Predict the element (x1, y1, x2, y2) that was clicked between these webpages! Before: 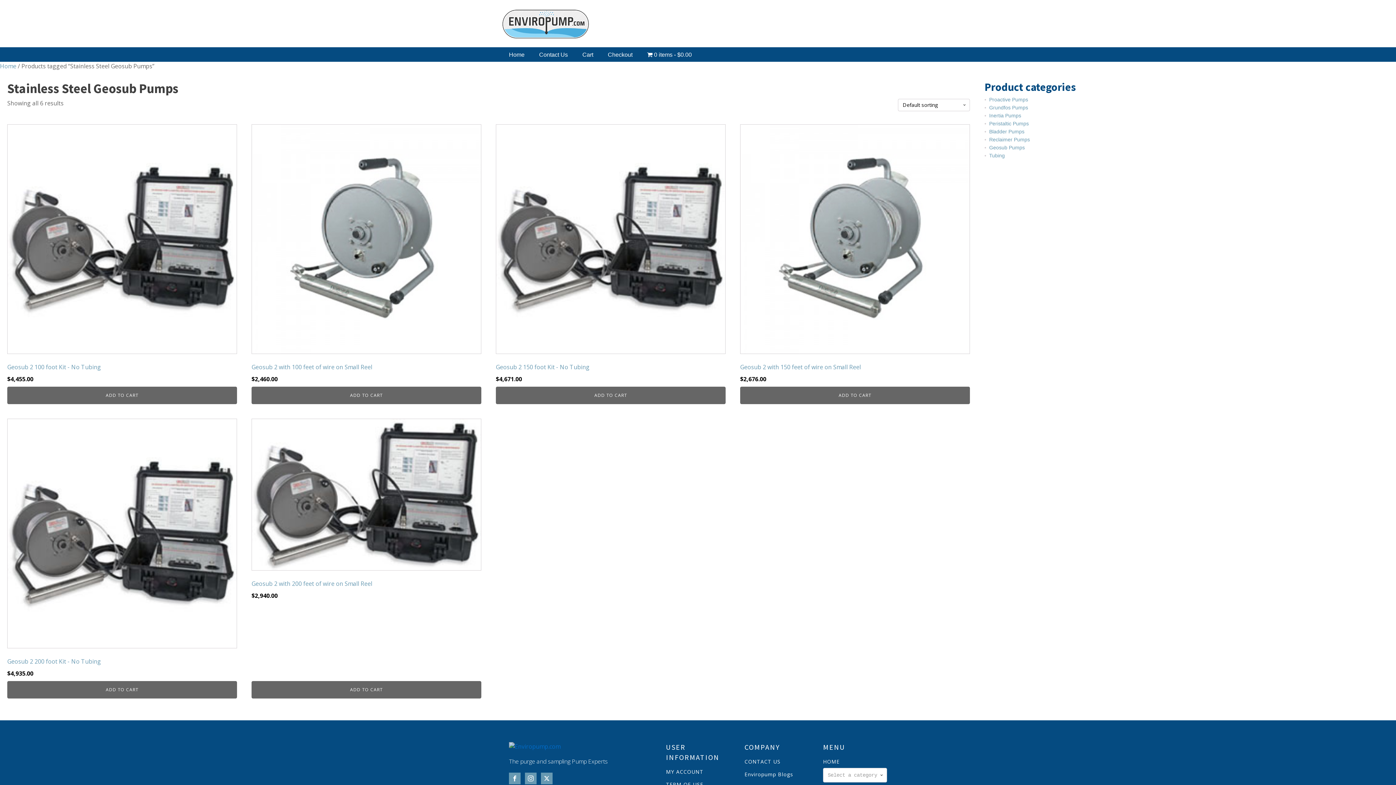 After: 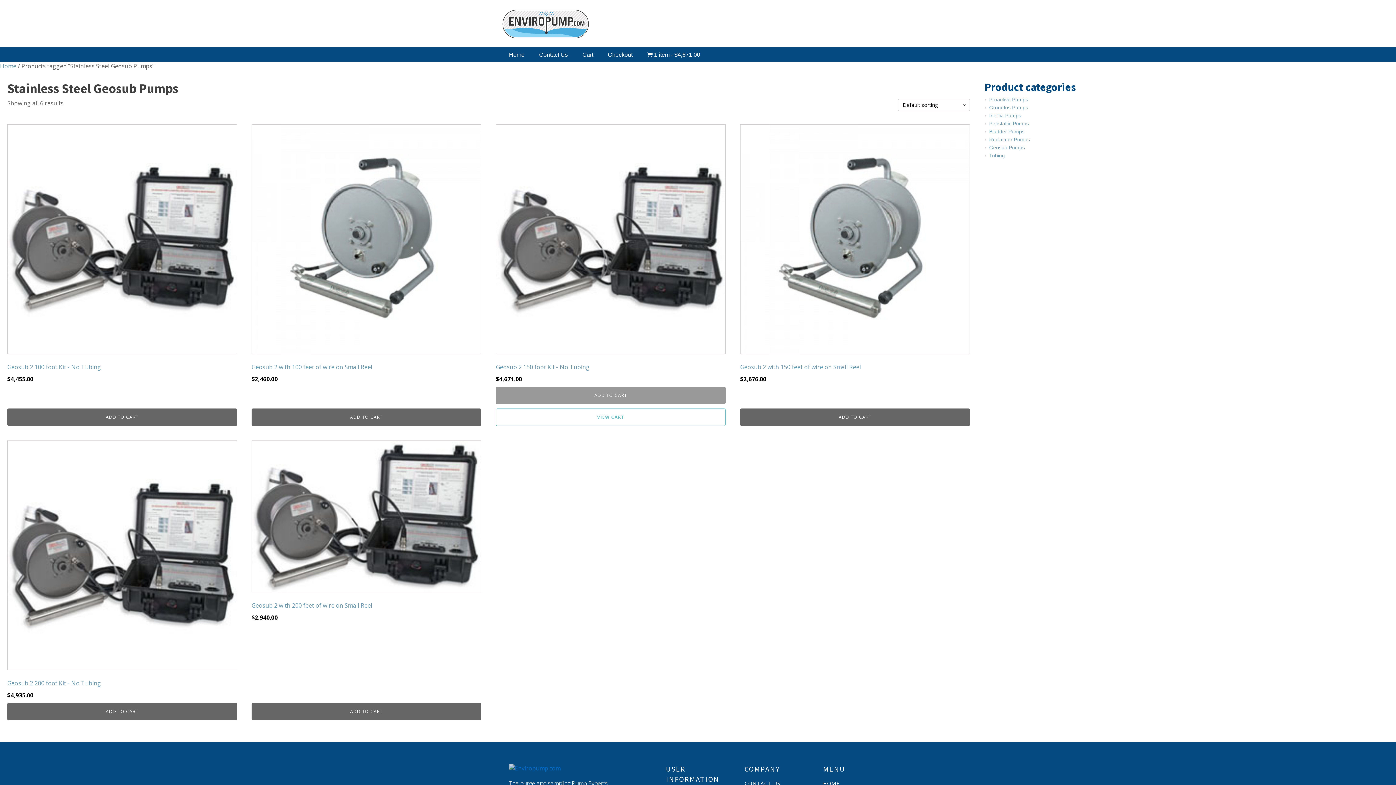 Action: bbox: (496, 386, 725, 404) label: Add to cart: “Geosub 2 150 foot Kit - No Tubing”